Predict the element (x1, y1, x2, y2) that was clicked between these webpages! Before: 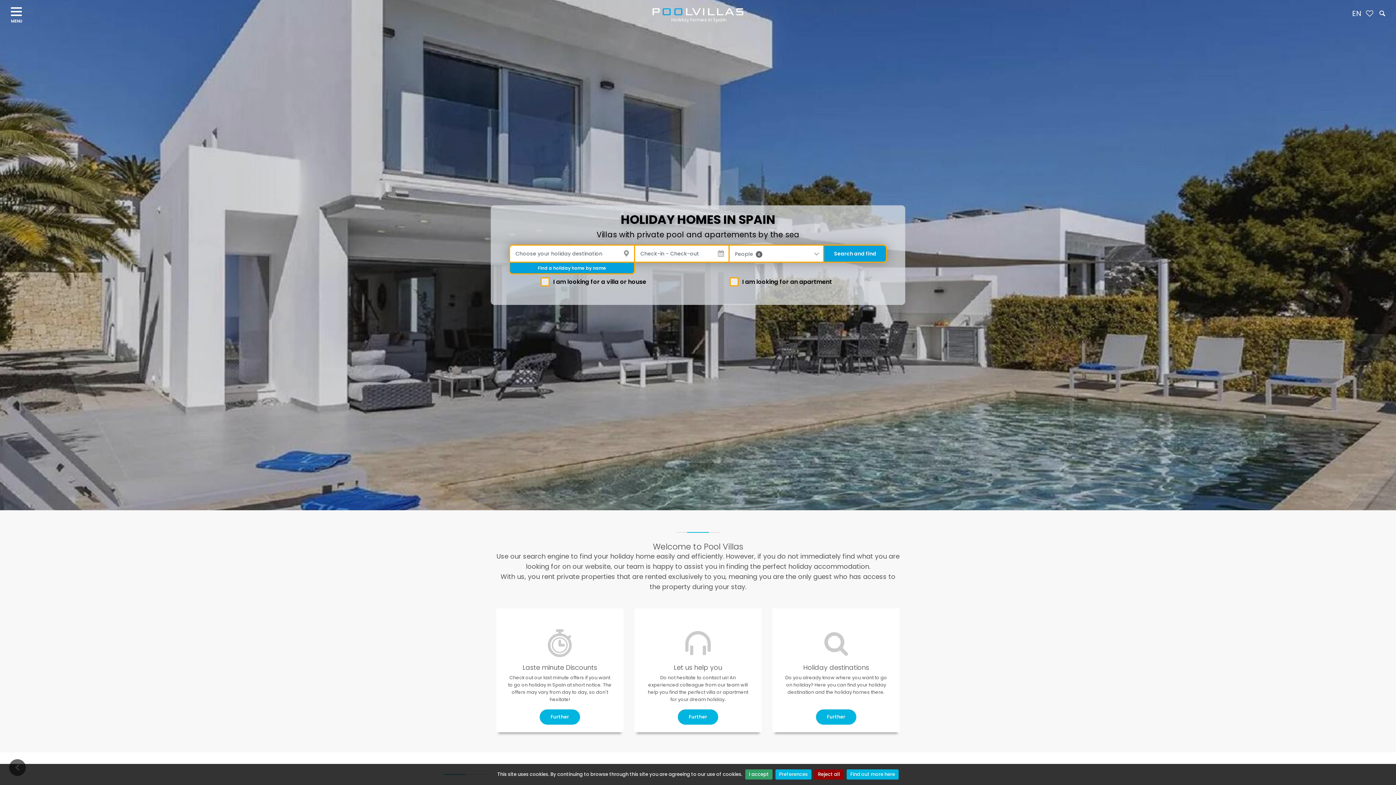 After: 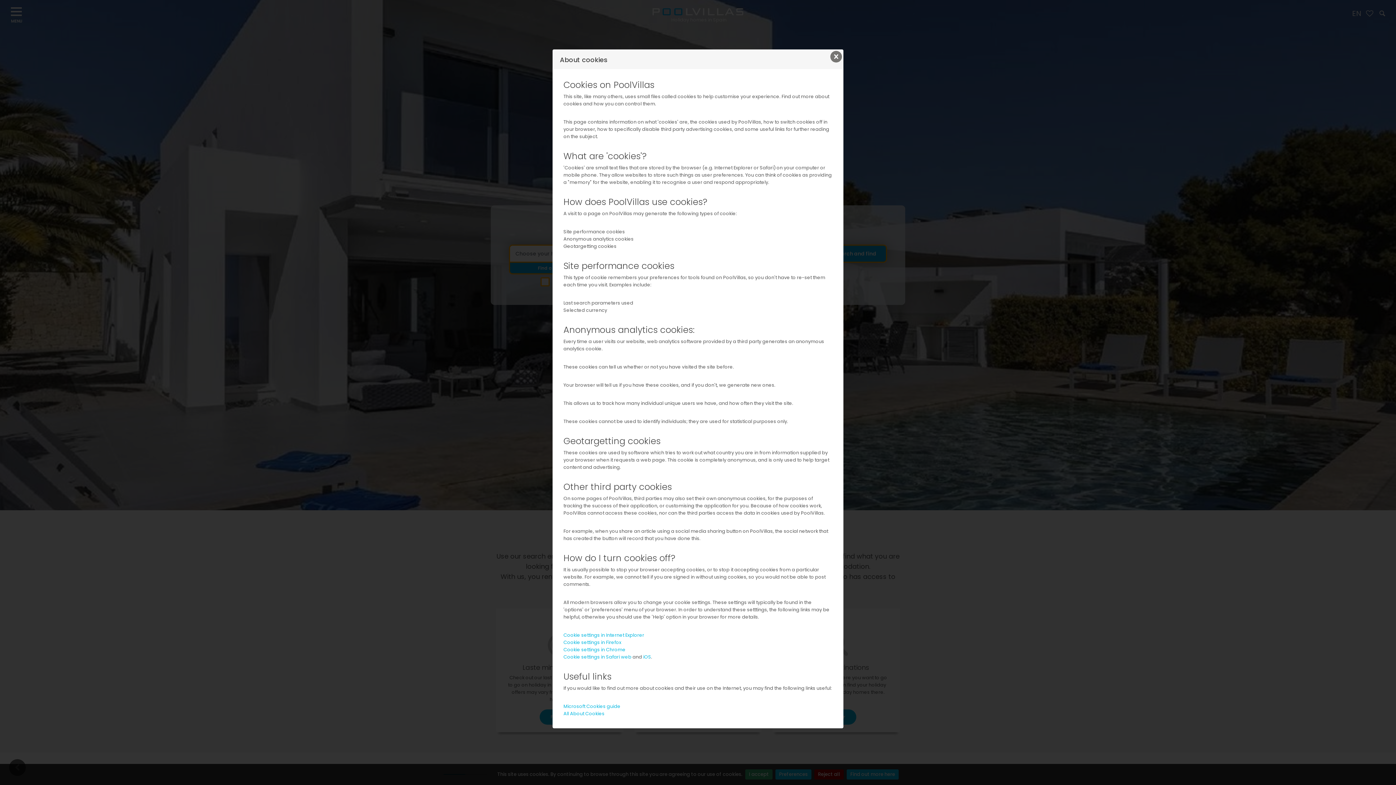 Action: label: Find out more here bbox: (846, 769, 898, 780)